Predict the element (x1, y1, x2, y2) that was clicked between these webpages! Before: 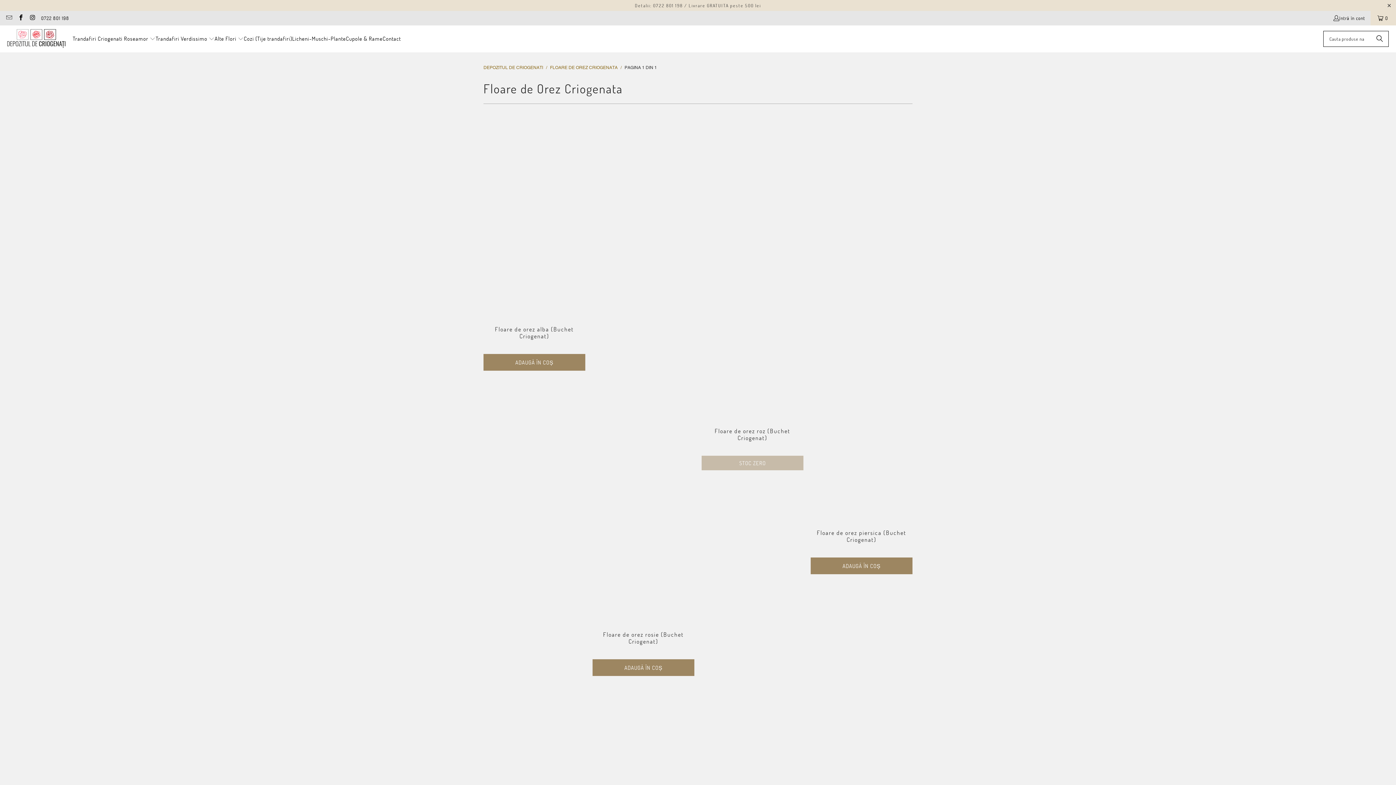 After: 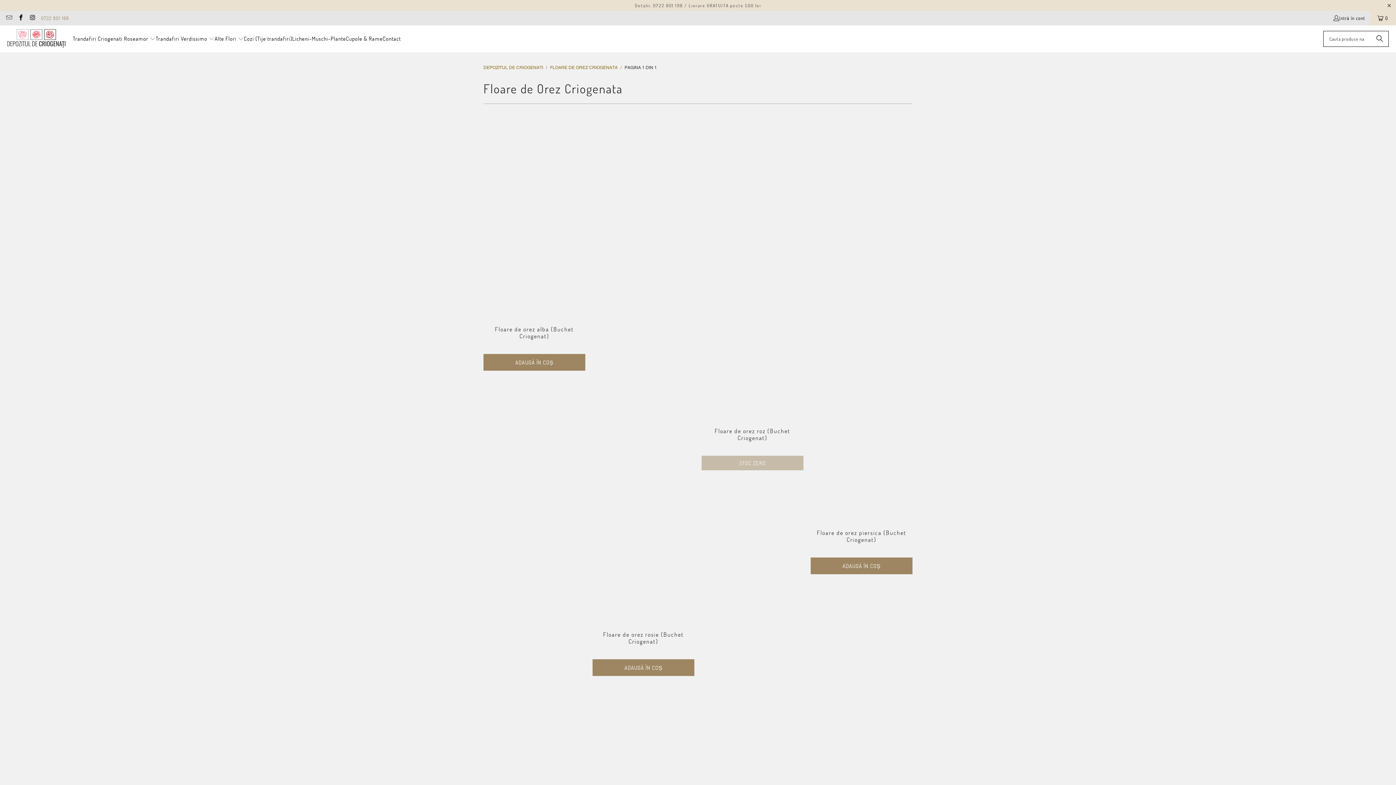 Action: label: 0722 801 198 bbox: (41, 13, 69, 22)